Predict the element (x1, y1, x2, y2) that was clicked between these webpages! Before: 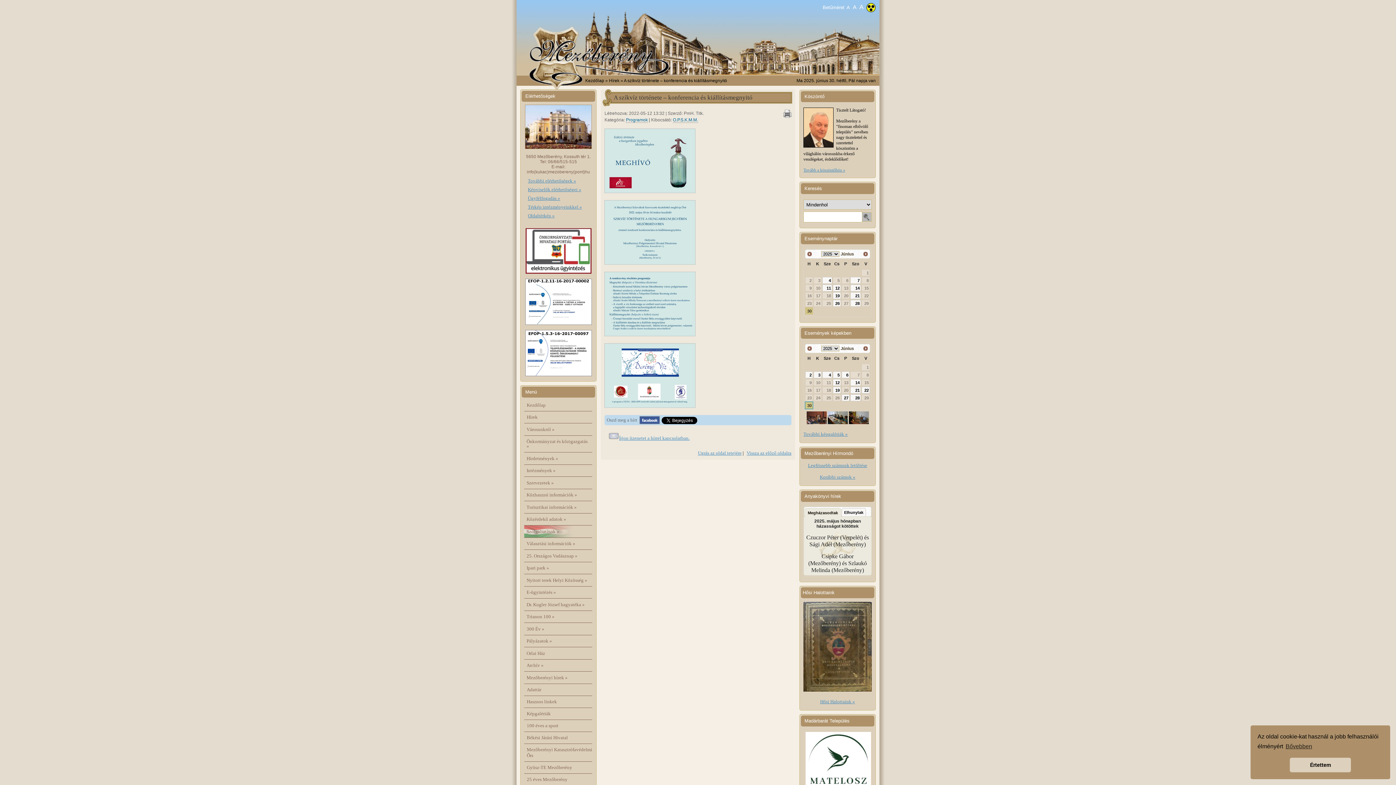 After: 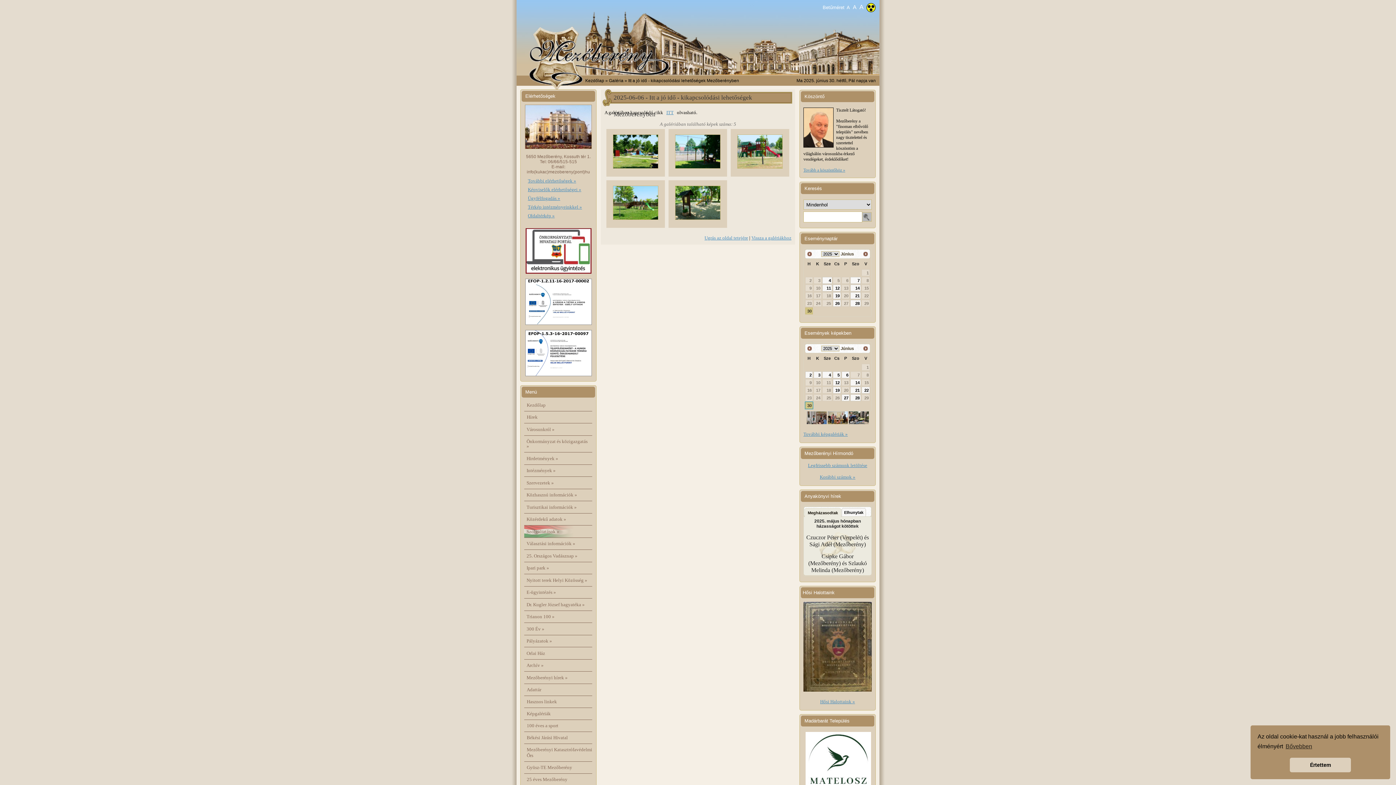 Action: bbox: (841, 371, 849, 378) label: 6